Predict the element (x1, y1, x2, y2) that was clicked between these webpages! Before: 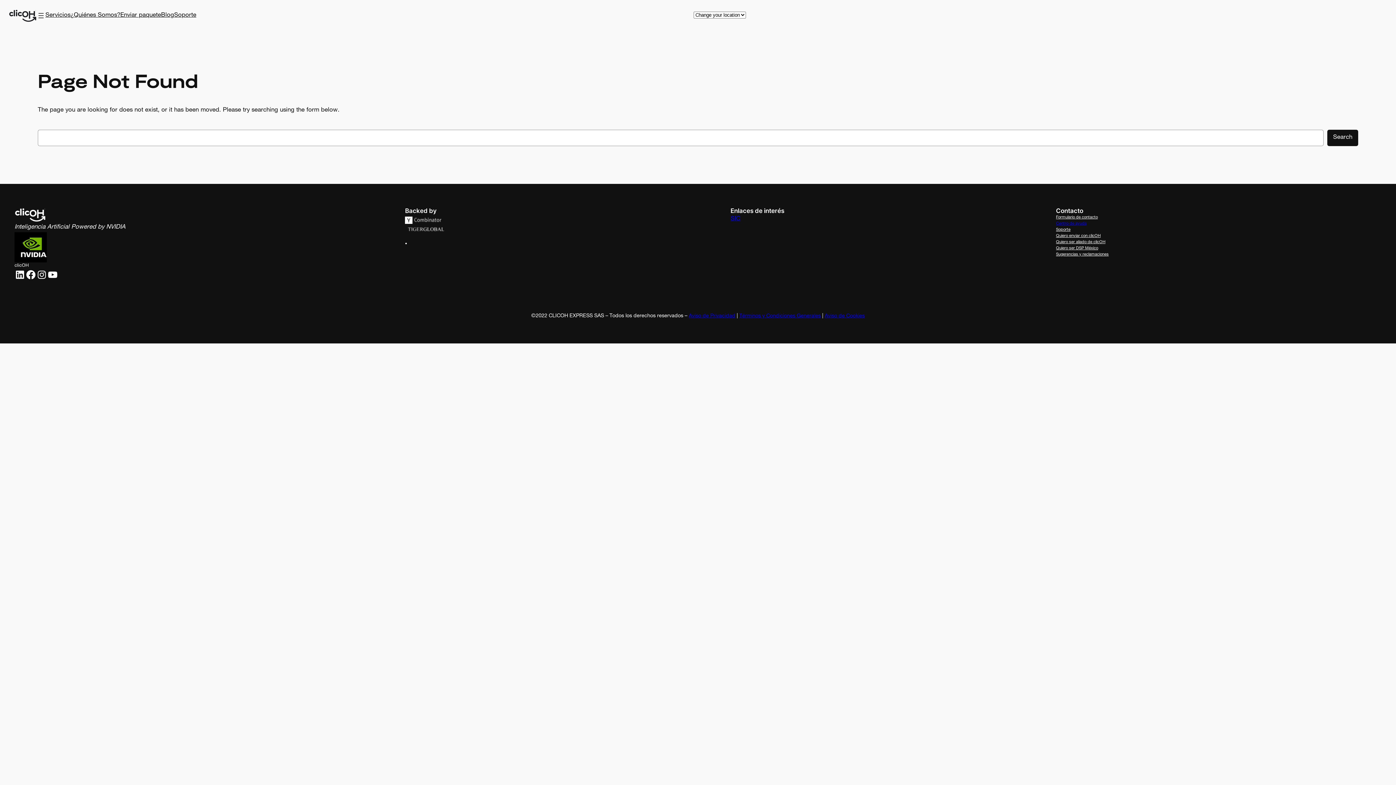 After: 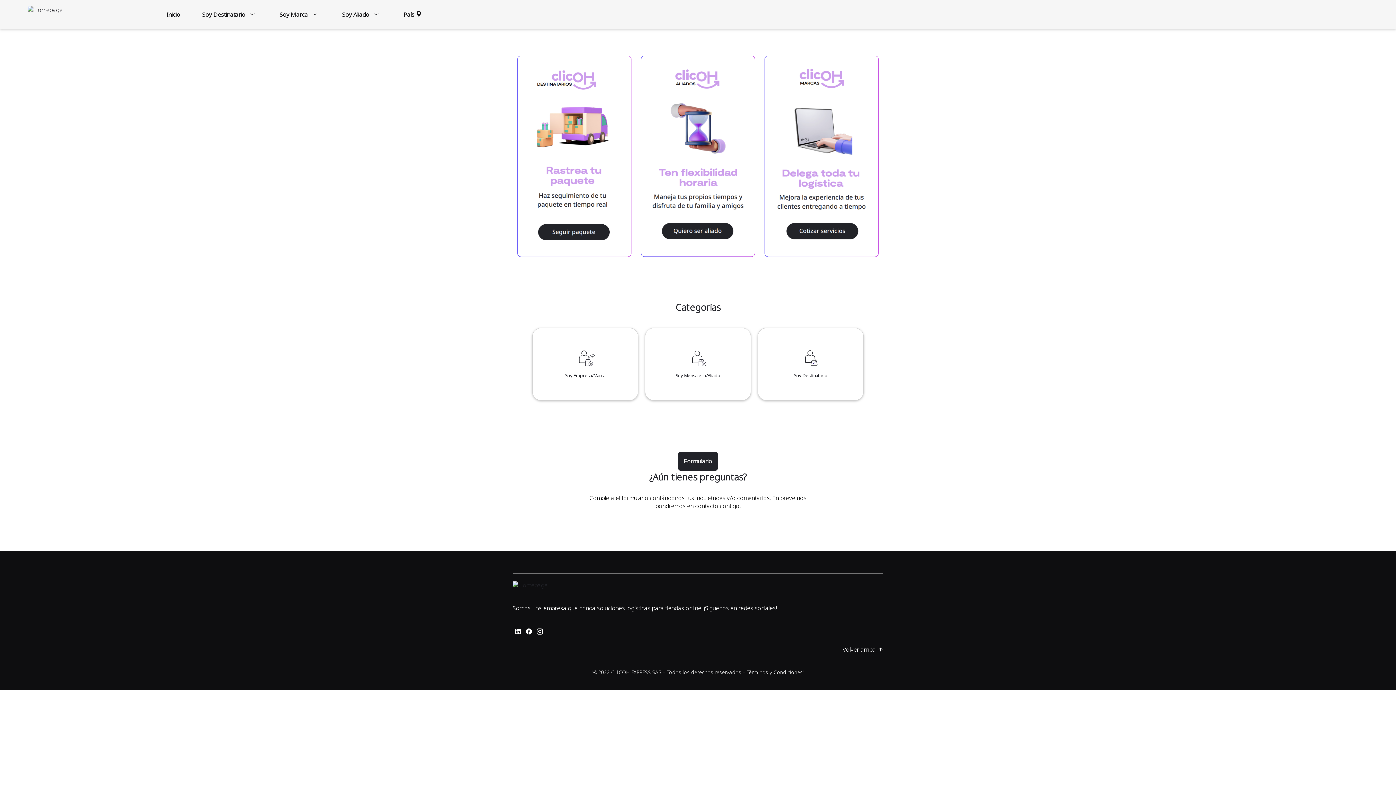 Action: label: Soporte bbox: (1056, 226, 1070, 232)